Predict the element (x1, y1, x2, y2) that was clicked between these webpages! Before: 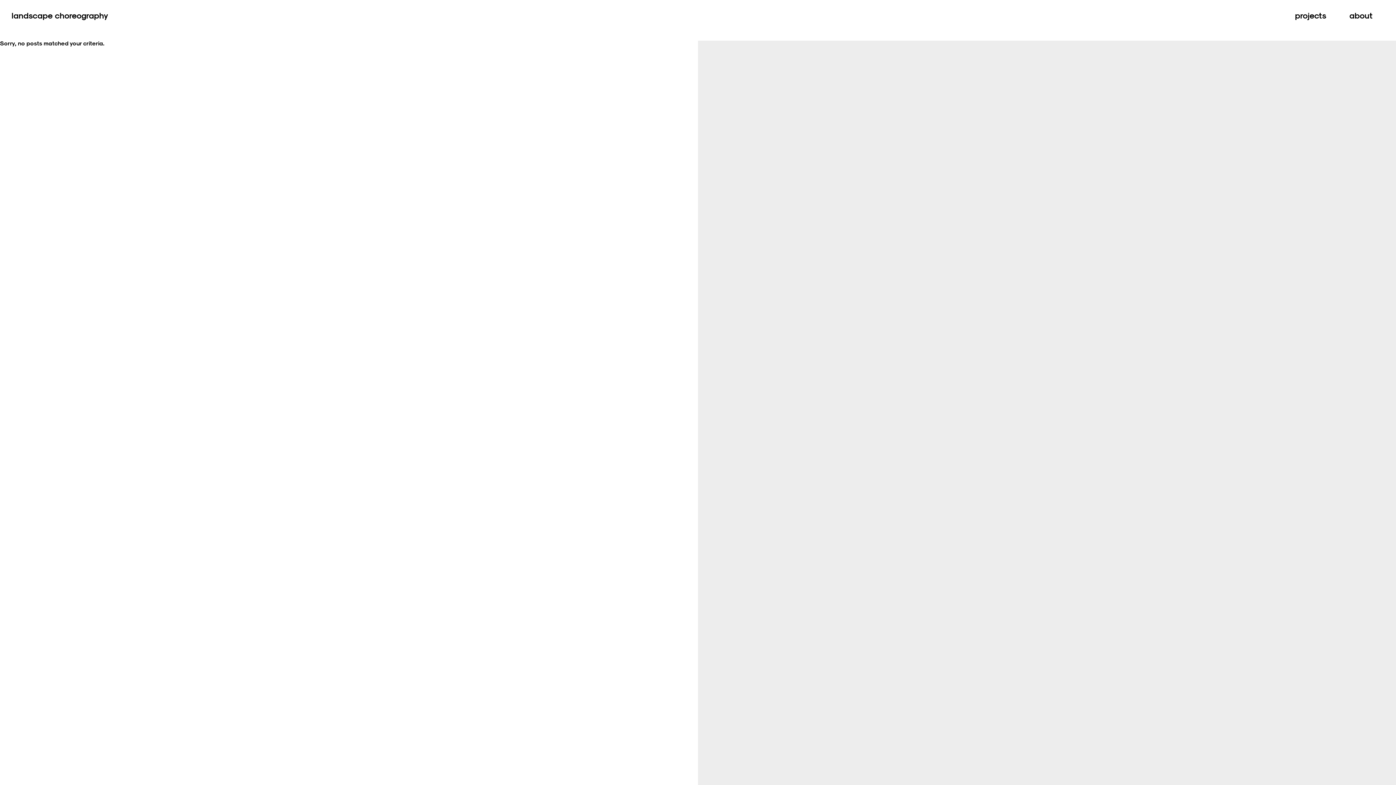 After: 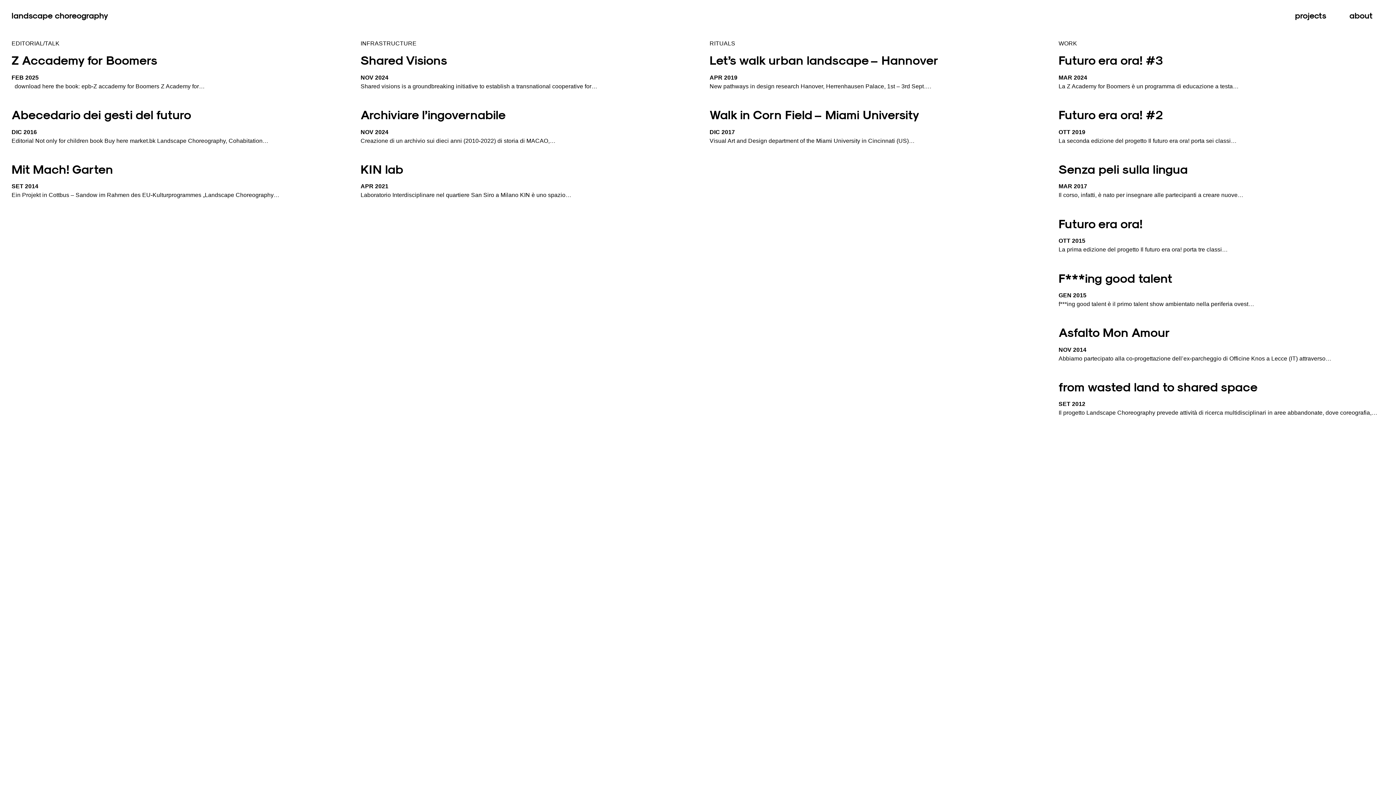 Action: label: projects bbox: (1295, 10, 1326, 20)